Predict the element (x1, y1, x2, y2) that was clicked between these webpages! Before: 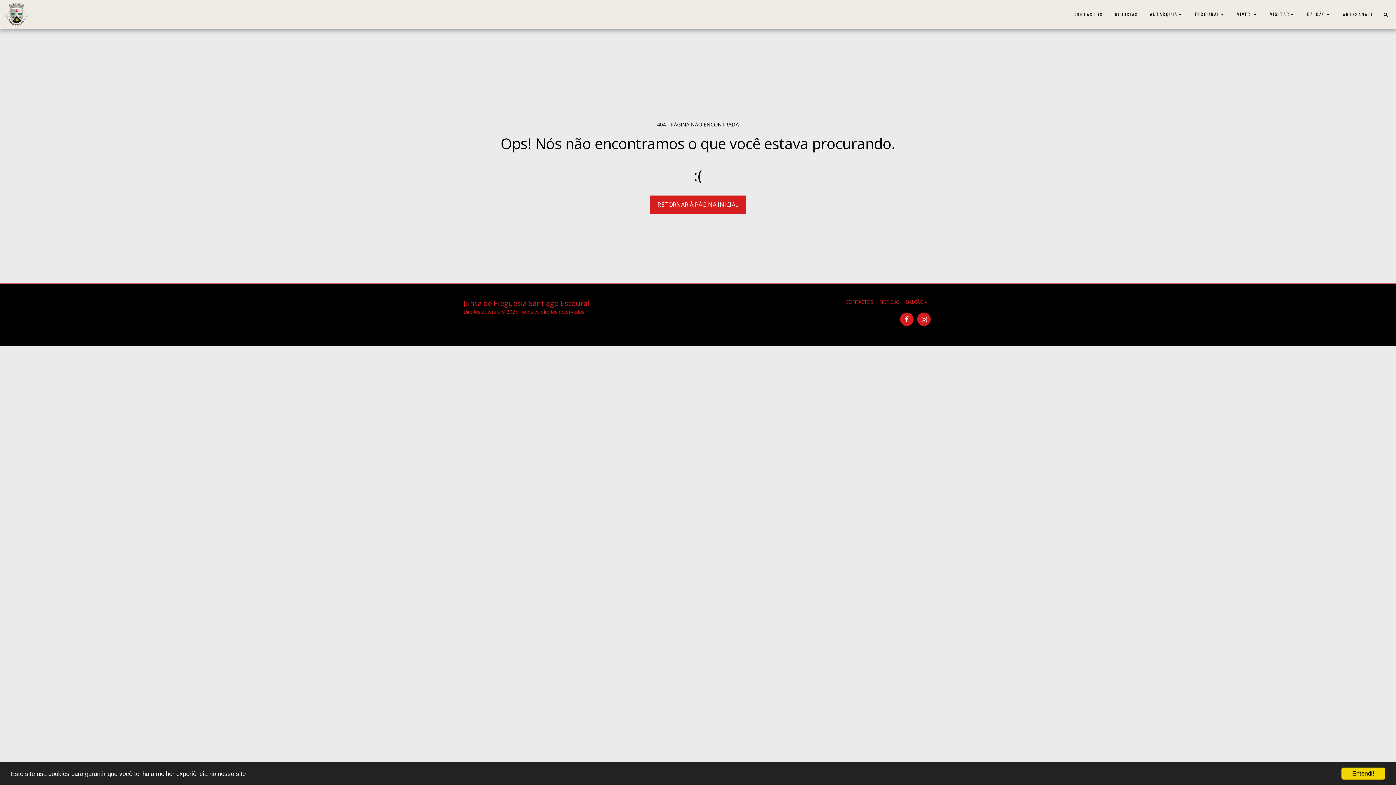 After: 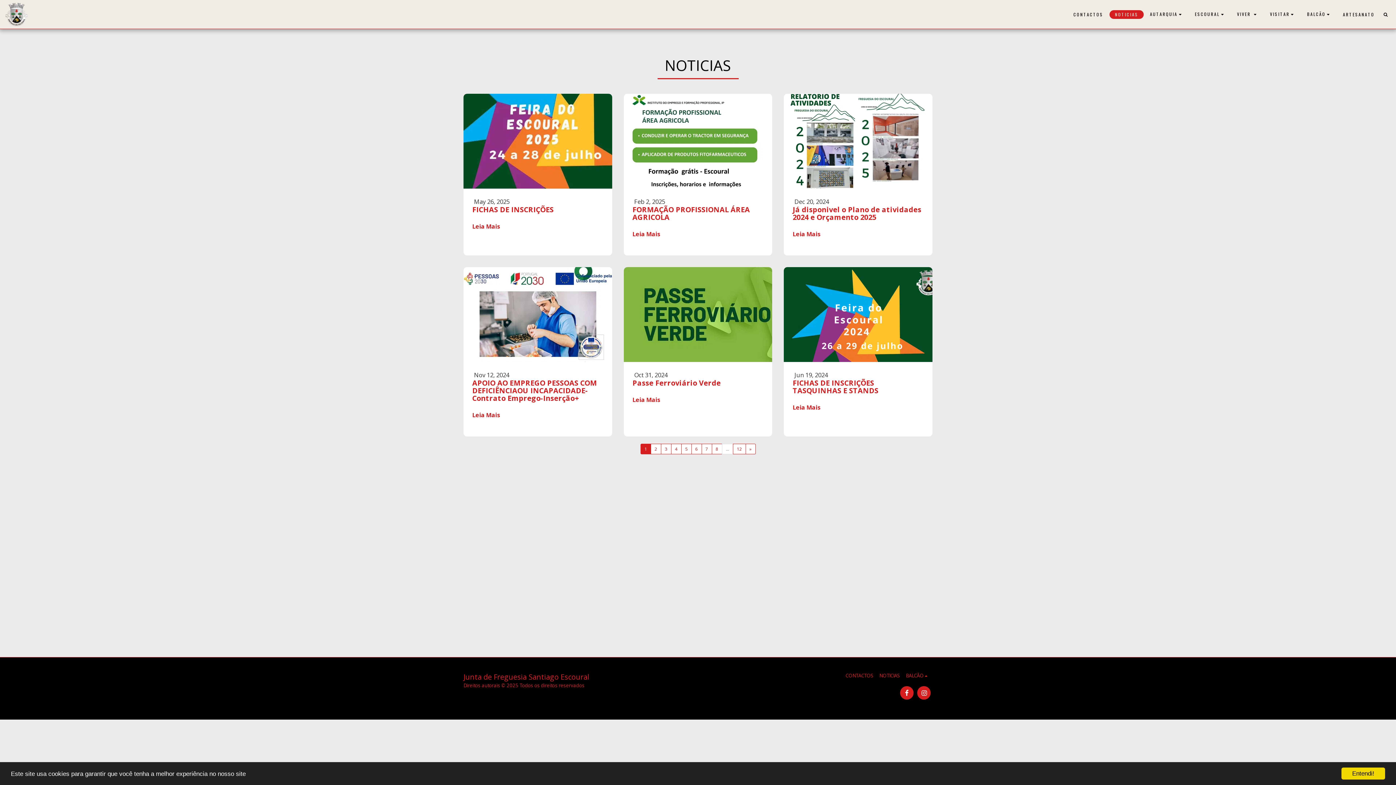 Action: label: NOTICIAS bbox: (1109, 10, 1144, 18)